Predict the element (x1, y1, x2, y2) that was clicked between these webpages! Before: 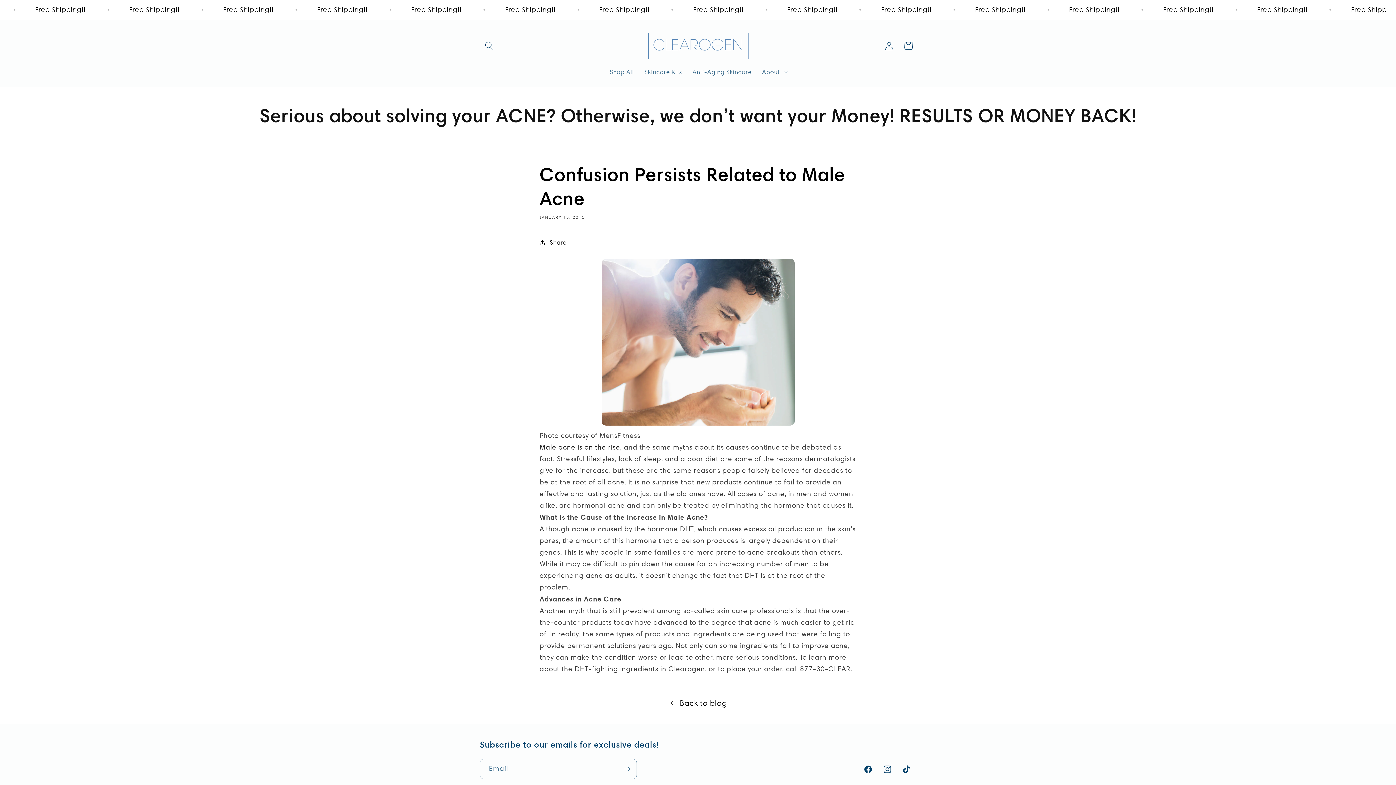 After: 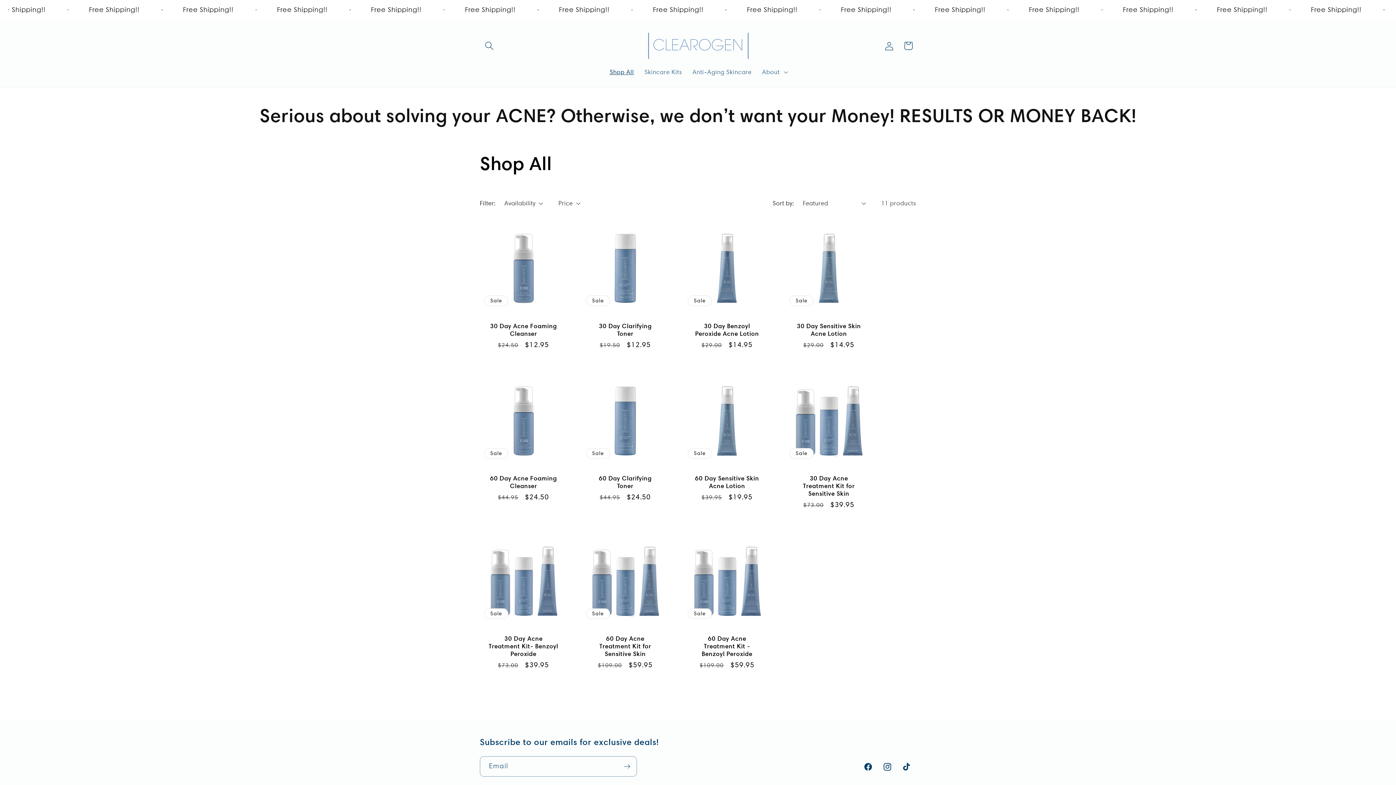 Action: bbox: (604, 63, 639, 81) label: Shop All